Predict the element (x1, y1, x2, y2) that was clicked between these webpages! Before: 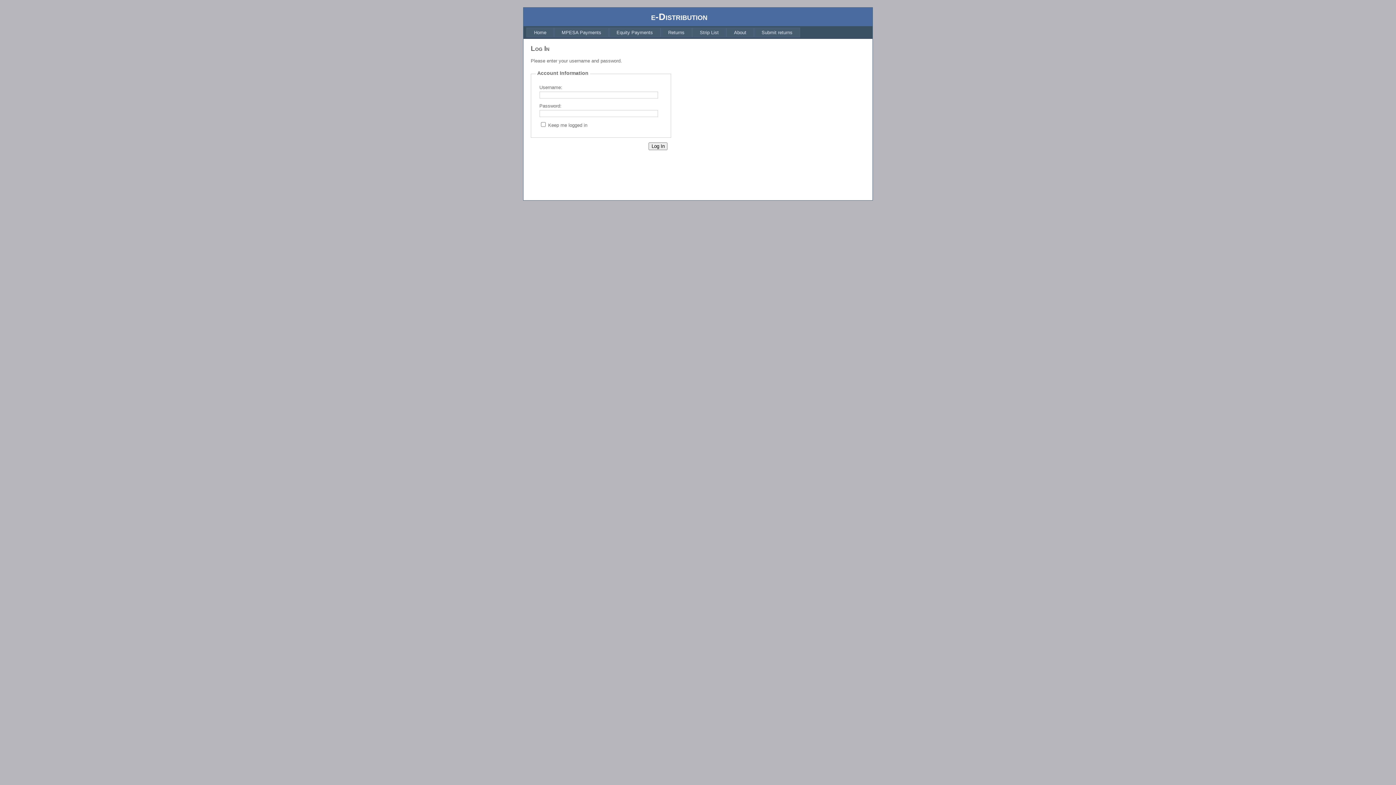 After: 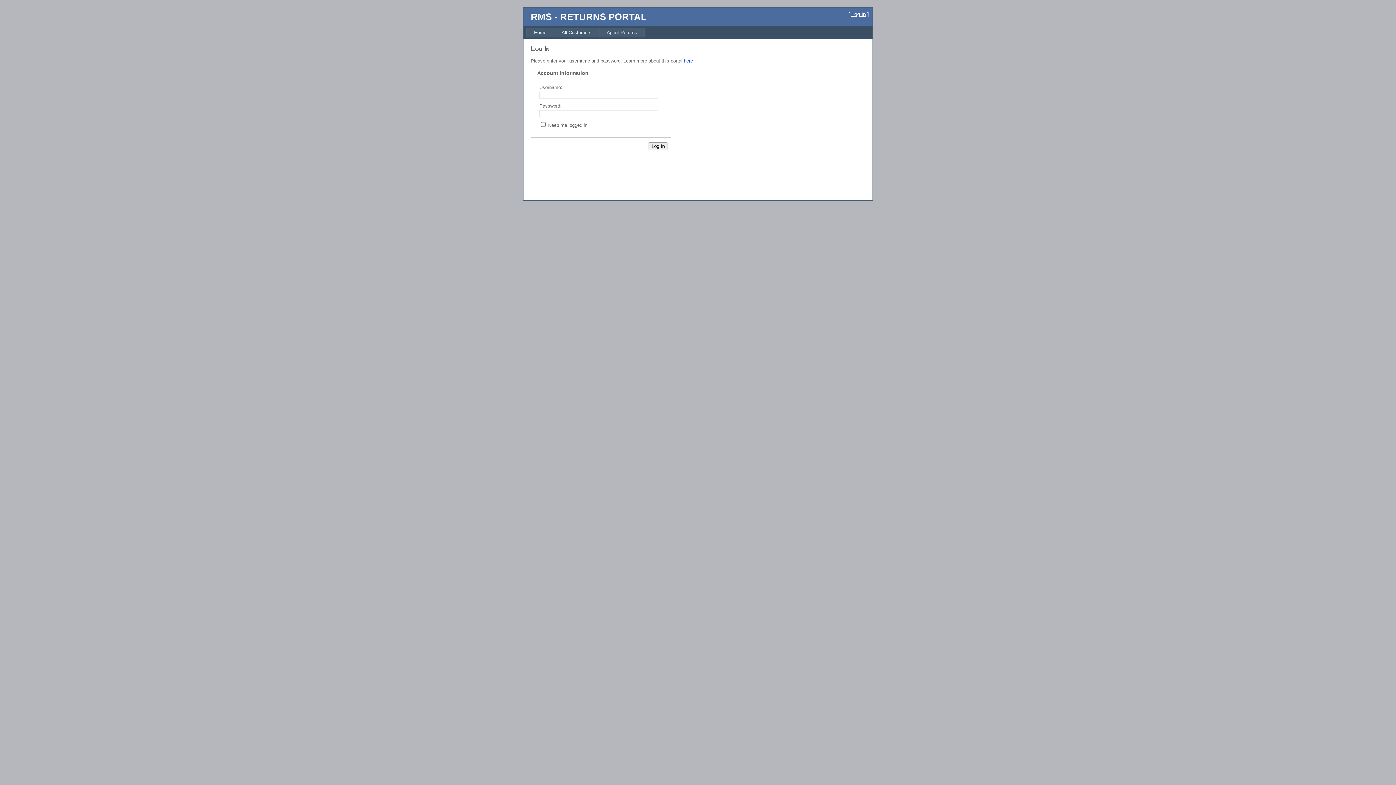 Action: label: Submit returns bbox: (754, 27, 800, 37)